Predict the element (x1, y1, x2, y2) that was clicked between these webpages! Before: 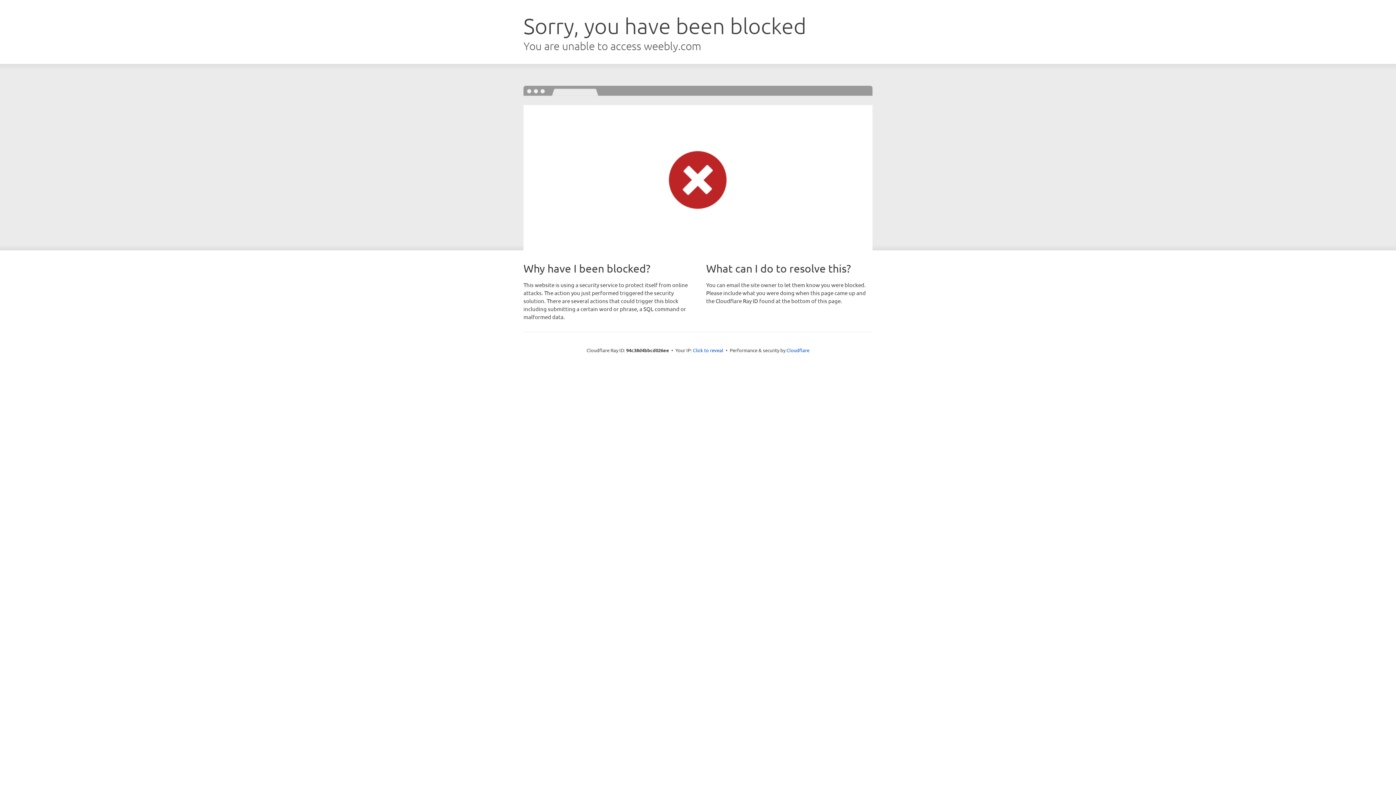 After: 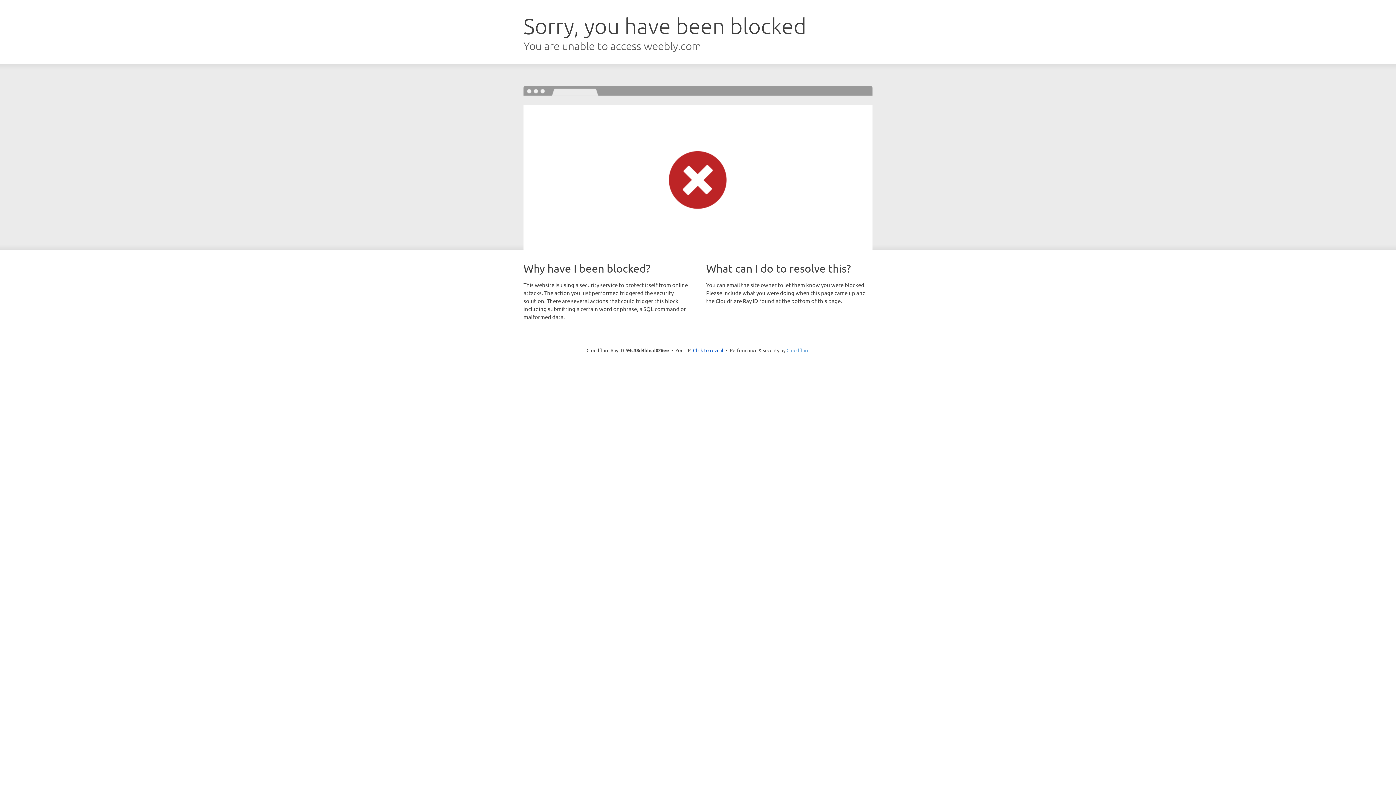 Action: label: Cloudflare bbox: (786, 347, 809, 353)